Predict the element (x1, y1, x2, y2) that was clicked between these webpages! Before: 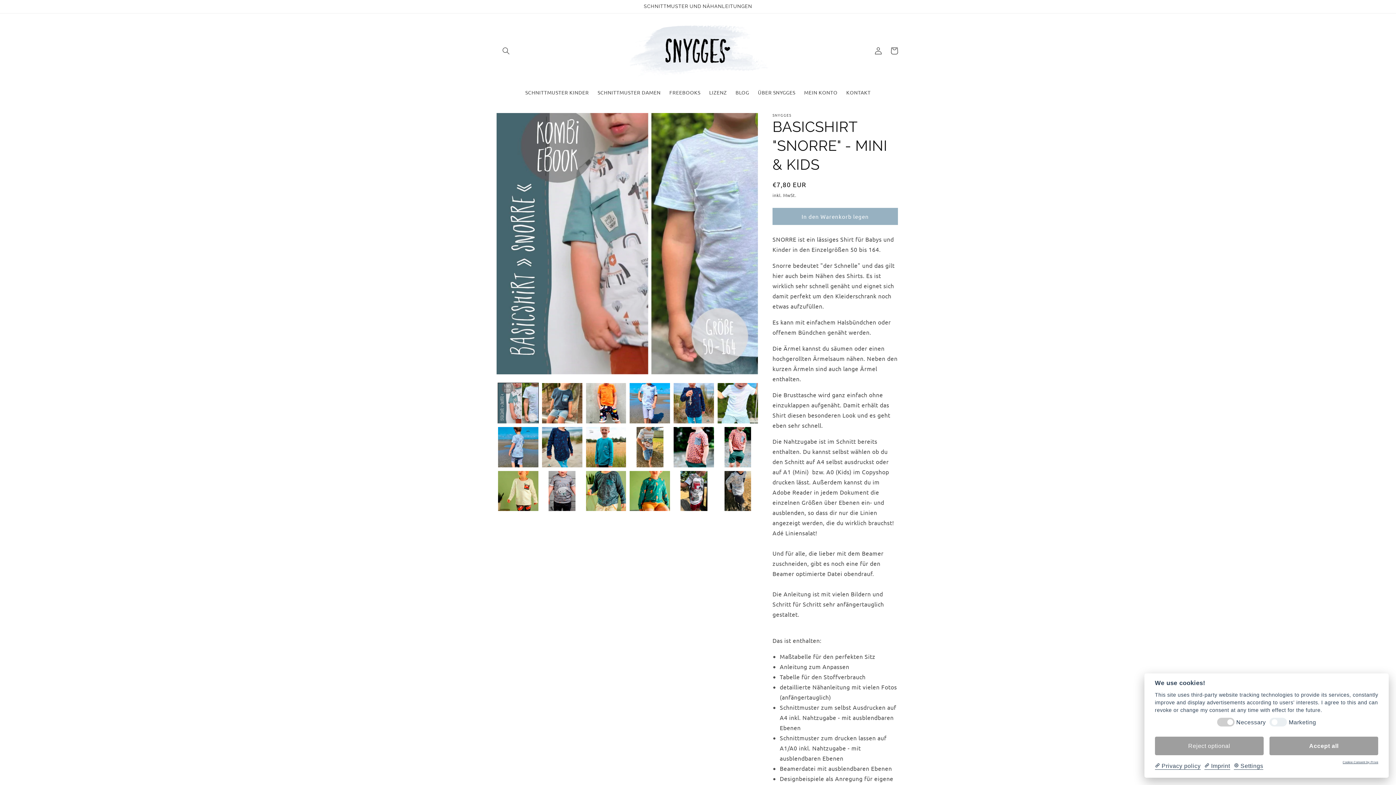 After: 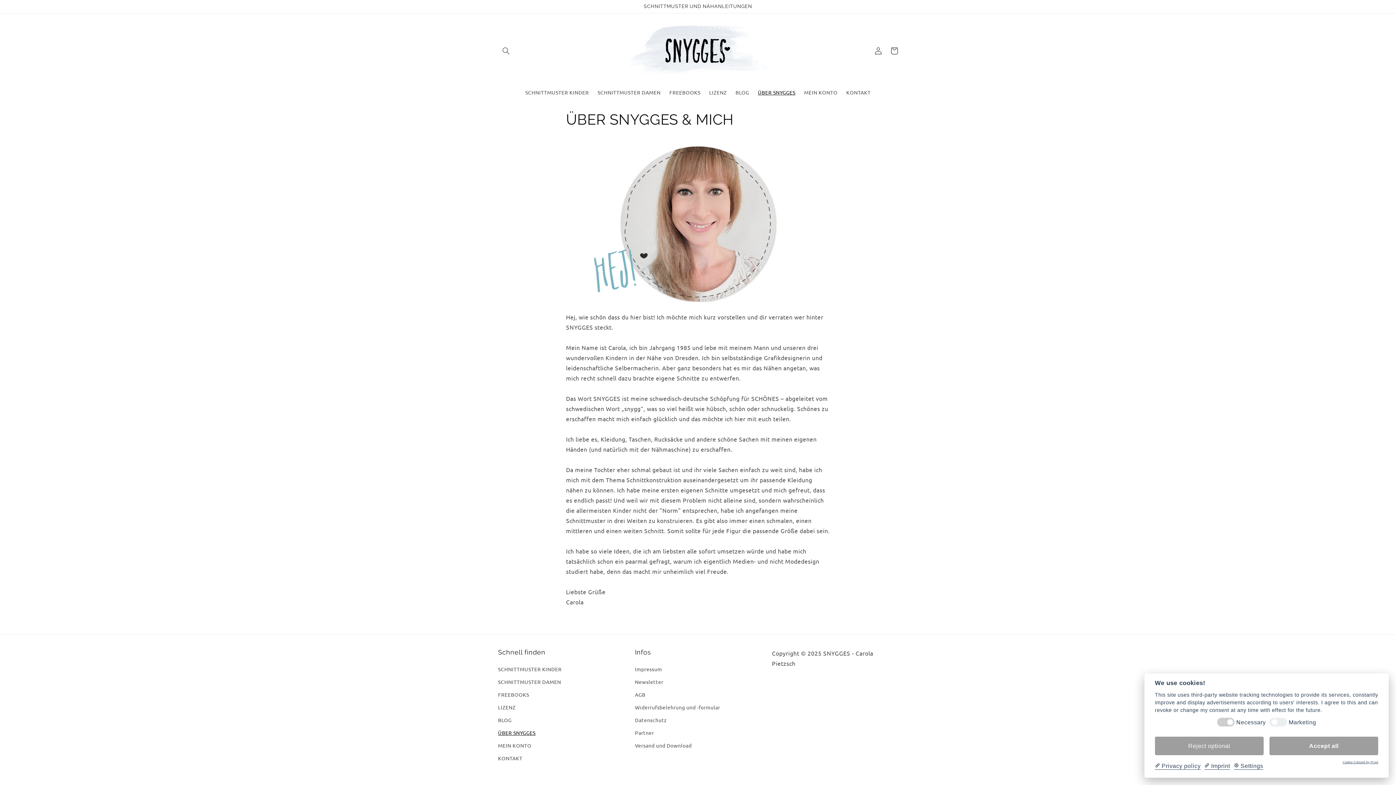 Action: bbox: (753, 84, 799, 100) label: ÜBER SNYGGES